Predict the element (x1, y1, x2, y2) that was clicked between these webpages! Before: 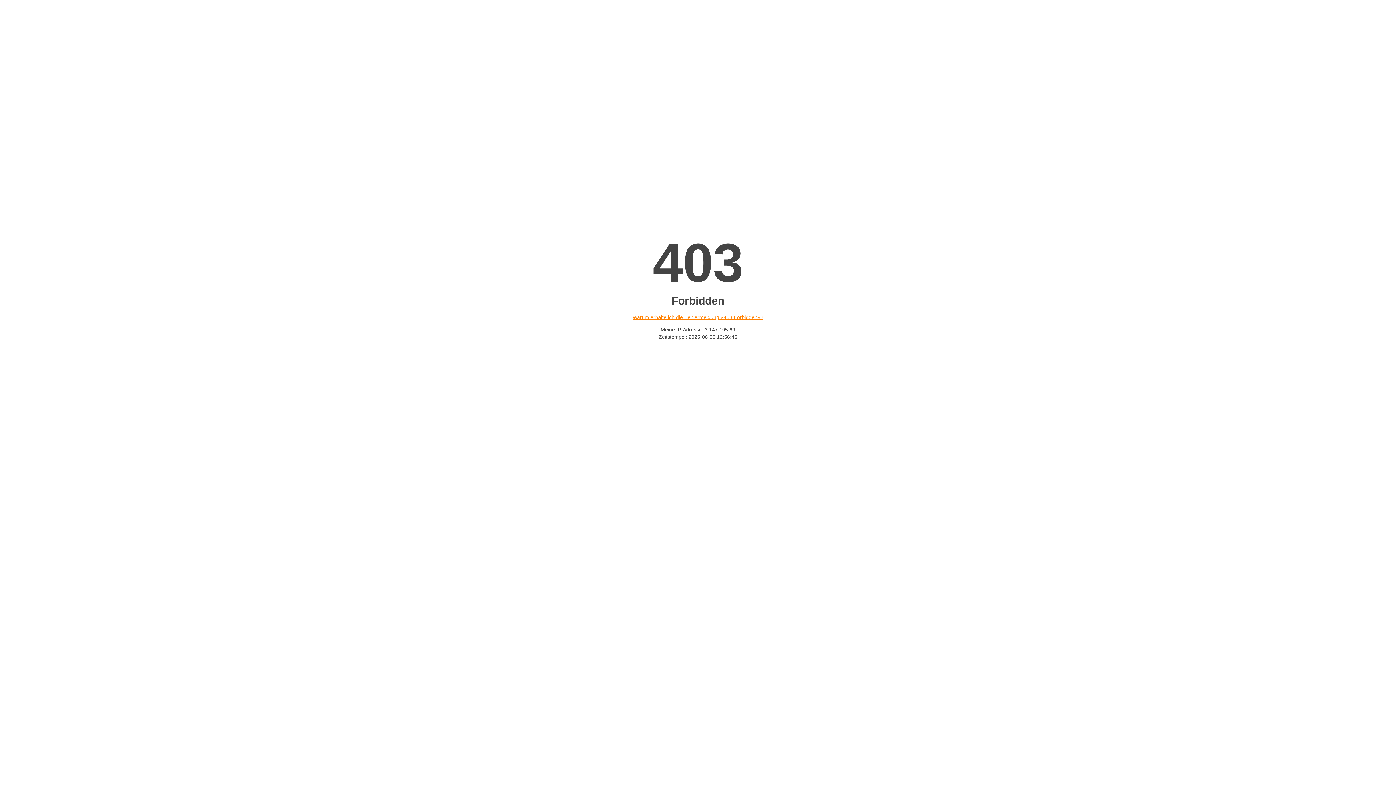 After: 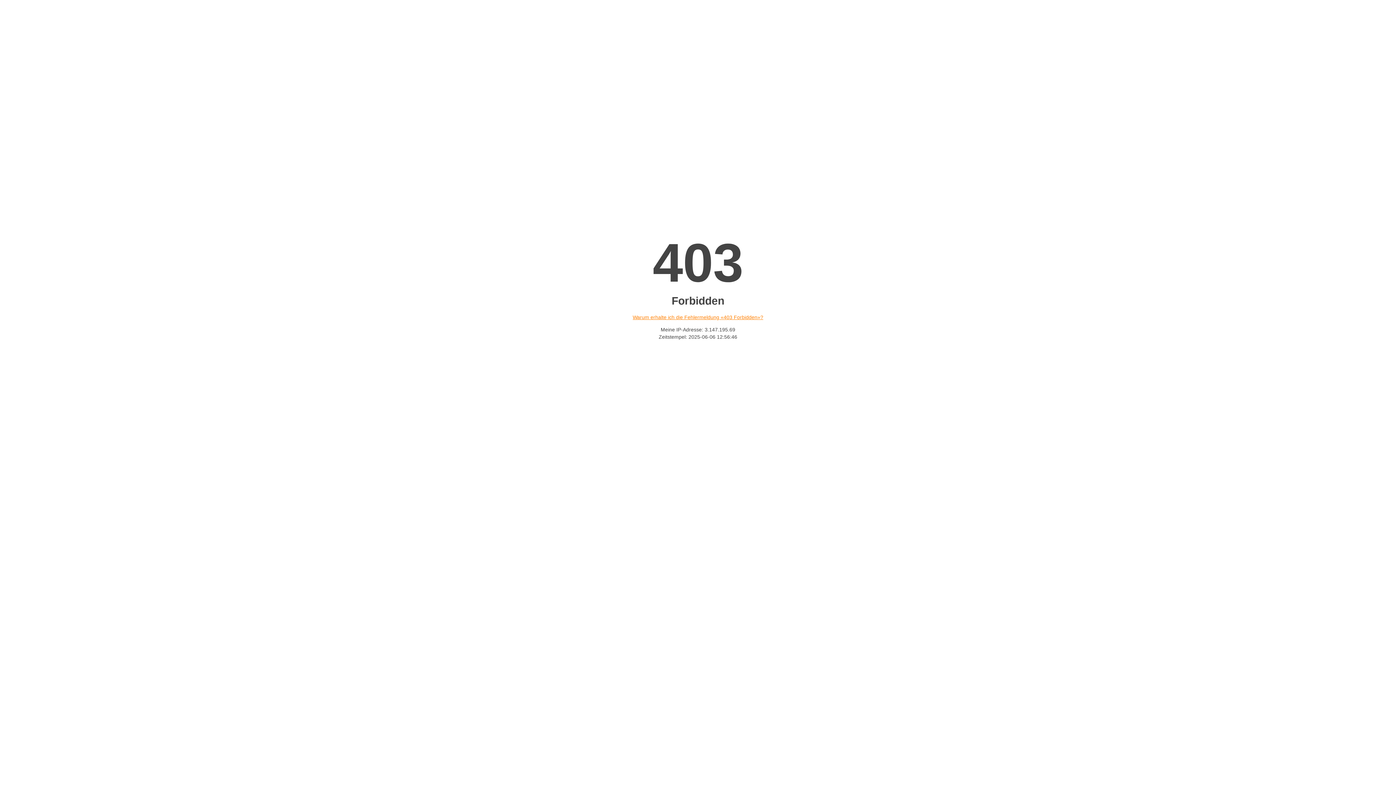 Action: bbox: (632, 314, 763, 320) label: Warum erhalte ich die Fehlermeldung «403 Forbidden»?